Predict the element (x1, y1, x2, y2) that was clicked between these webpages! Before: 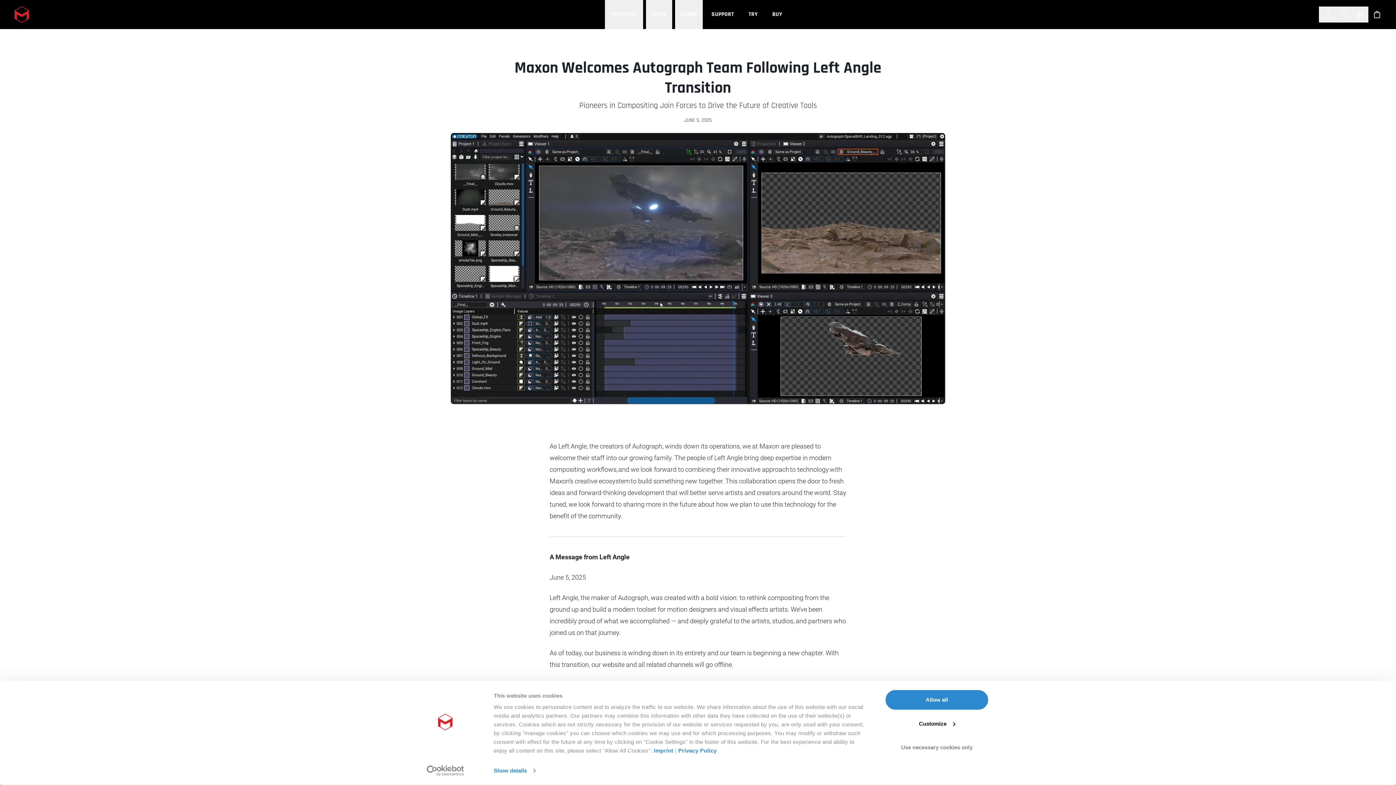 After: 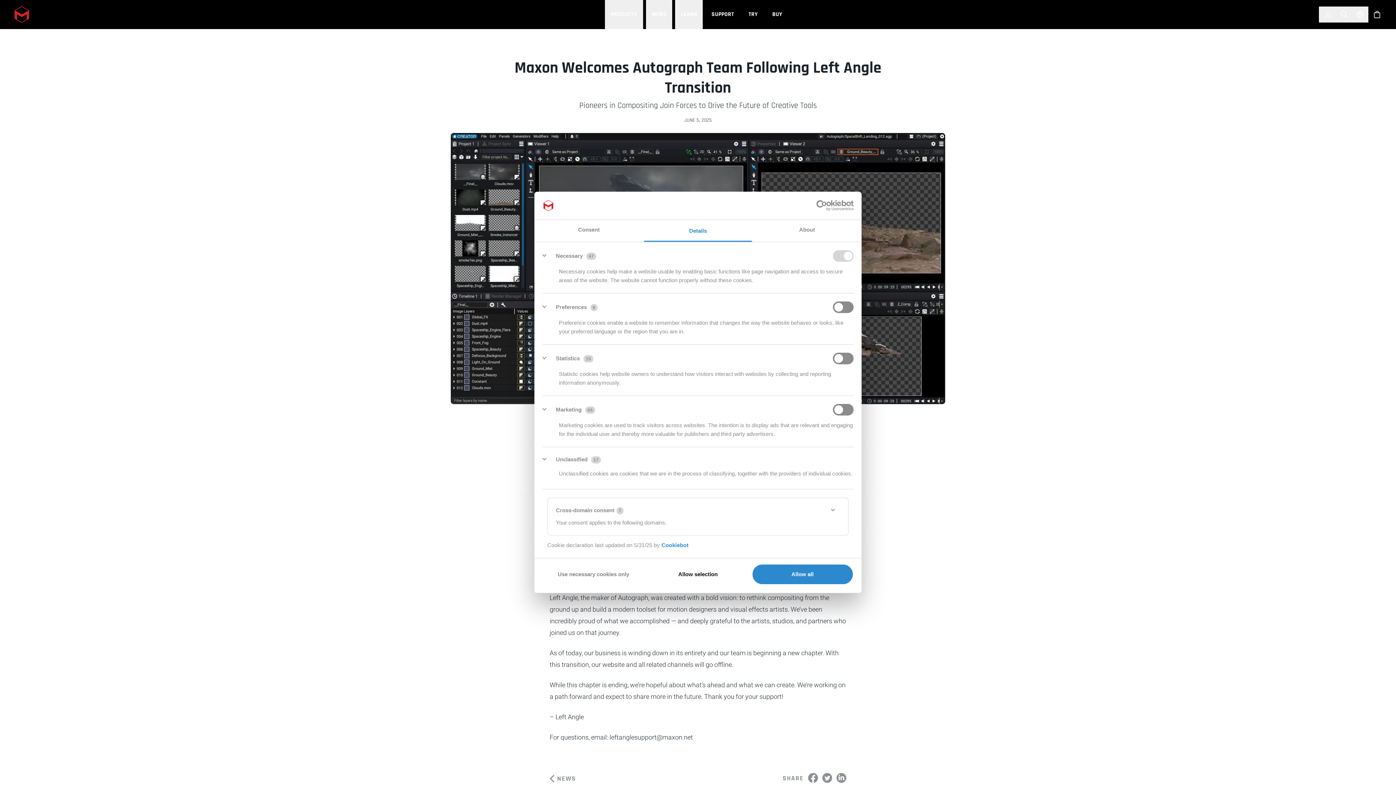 Action: label: Show details bbox: (493, 765, 535, 776)